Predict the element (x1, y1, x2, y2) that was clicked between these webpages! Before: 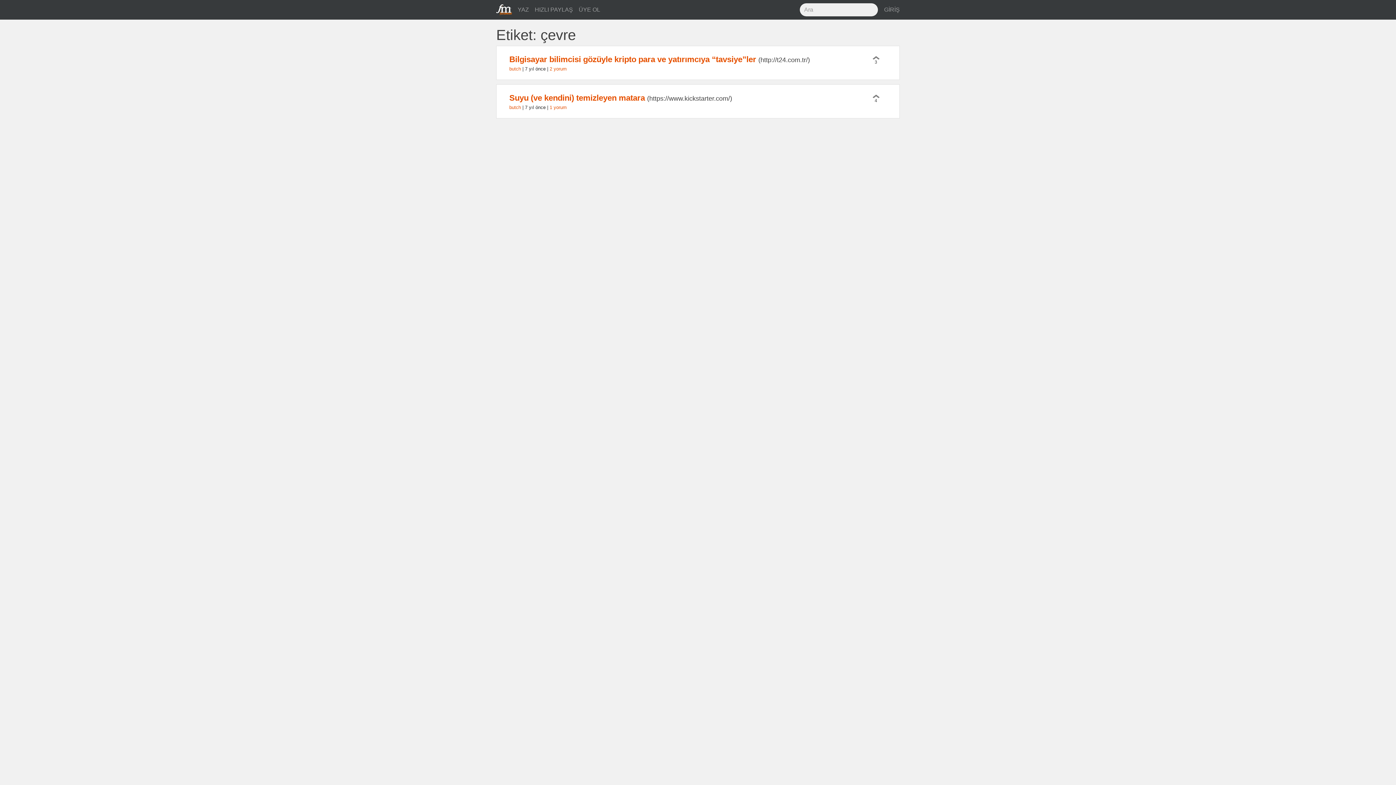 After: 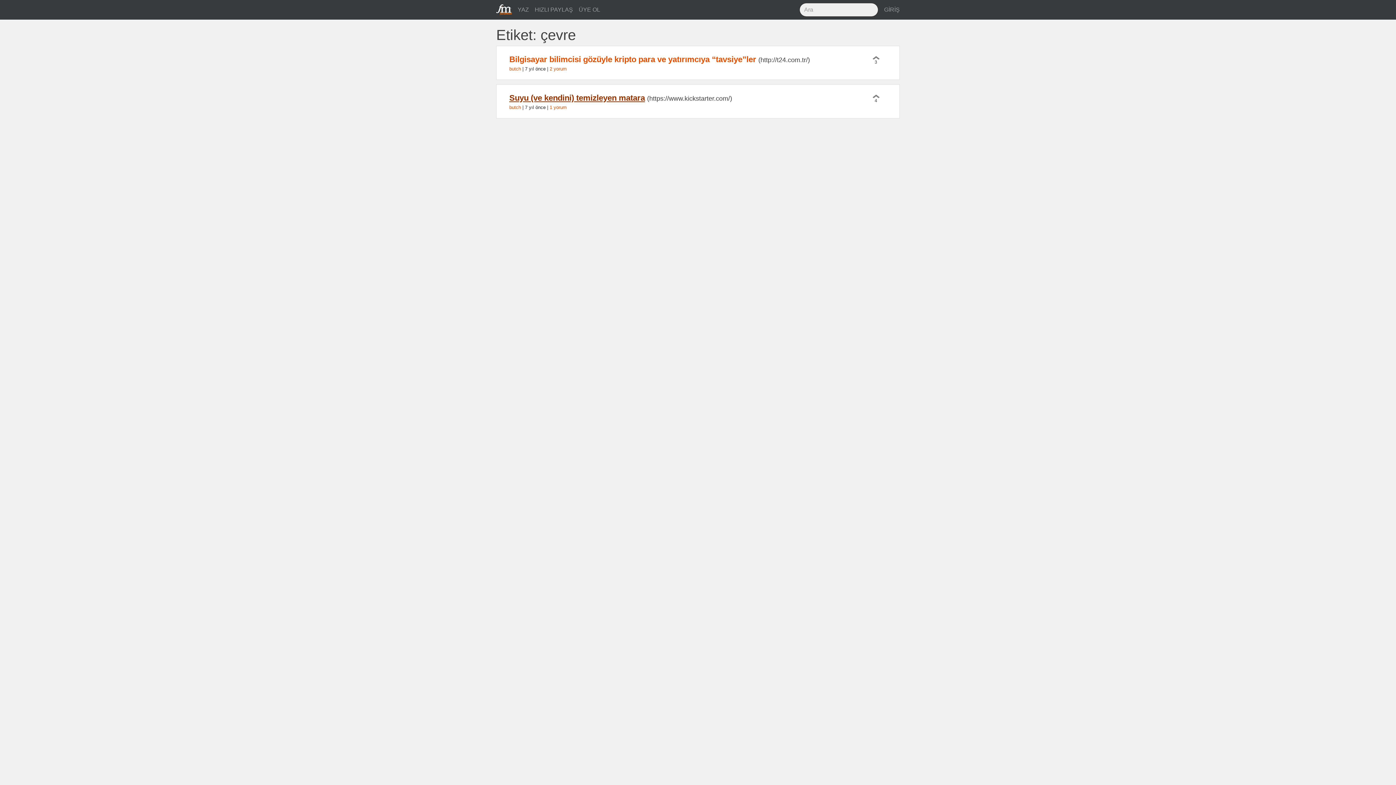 Action: label: Suyu (ve kendini) temizleyen matara bbox: (509, 93, 645, 102)